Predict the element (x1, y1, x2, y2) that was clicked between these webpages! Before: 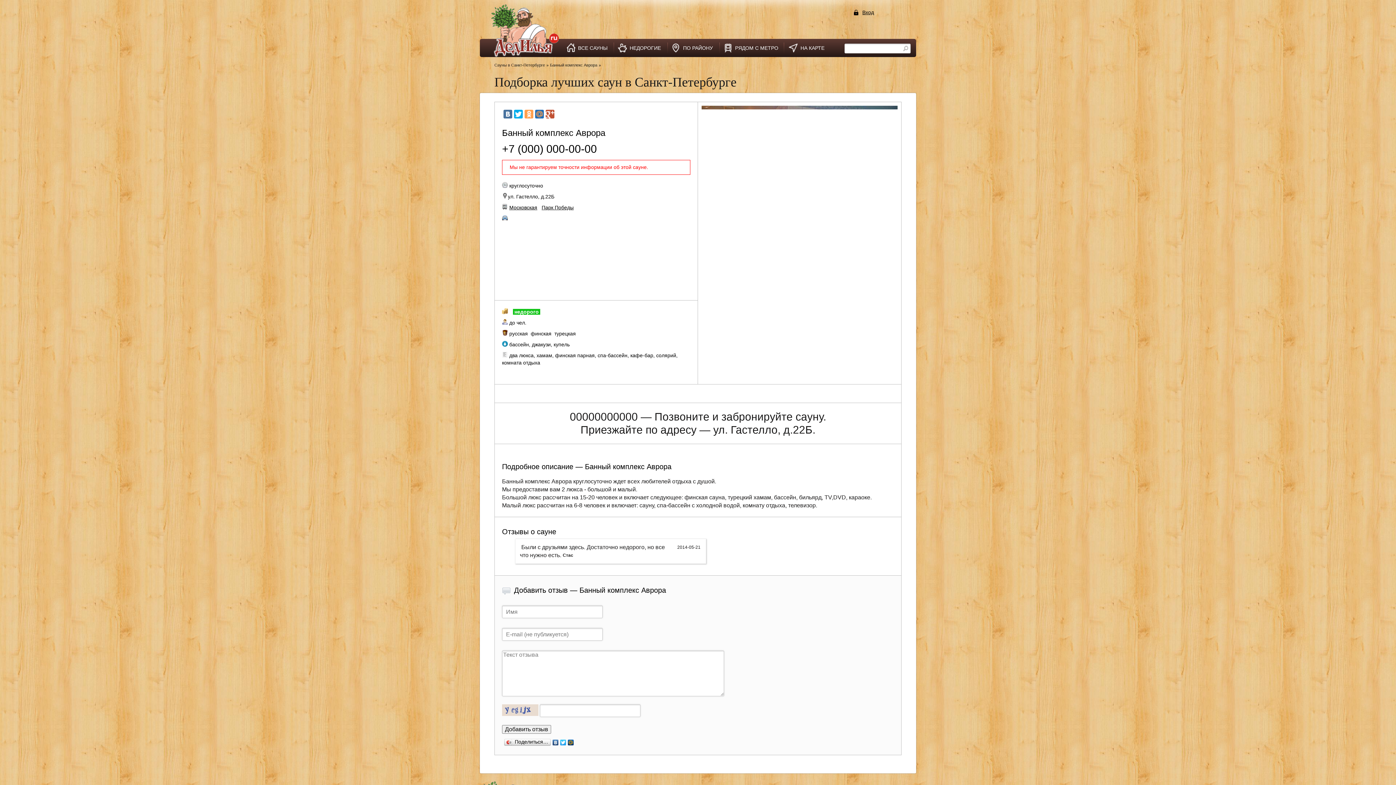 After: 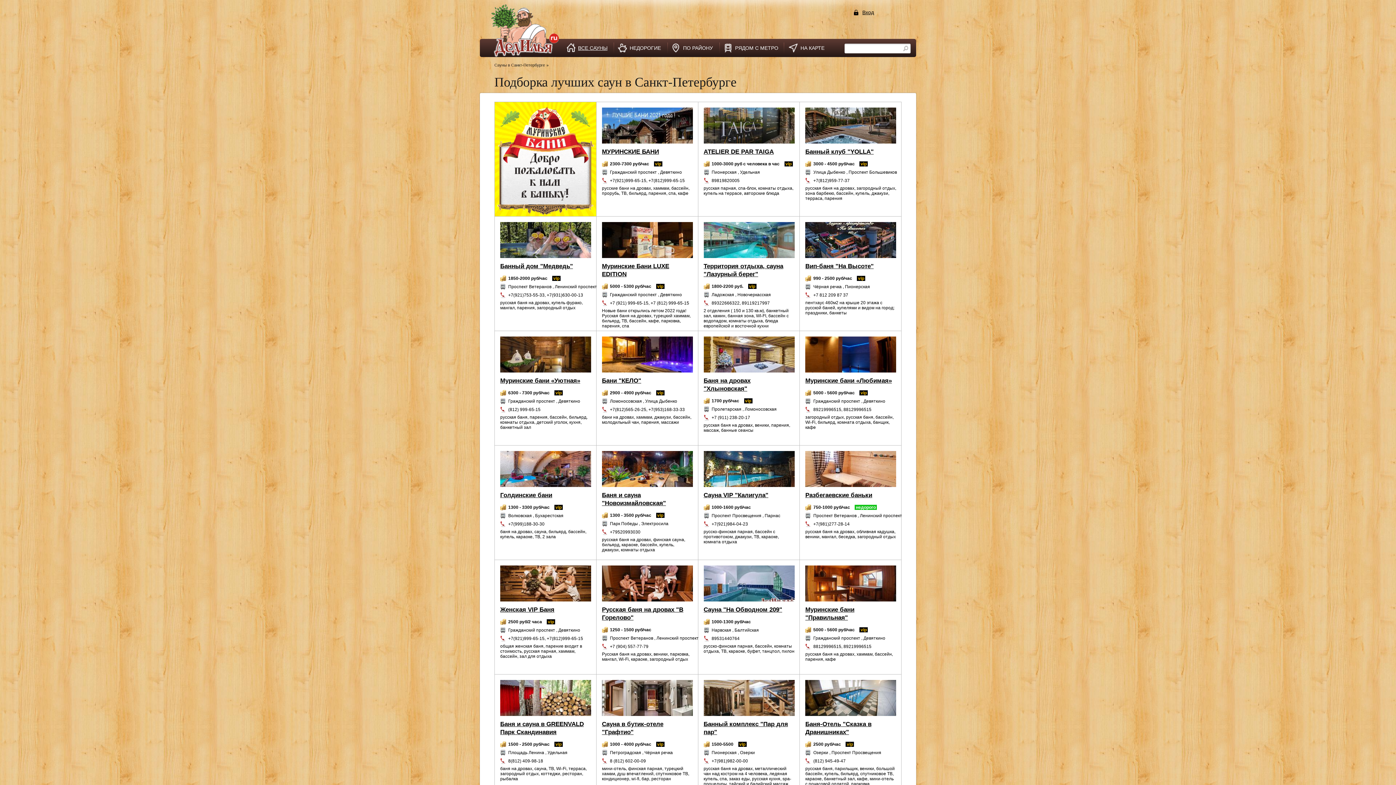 Action: bbox: (566, 38, 618, 57) label: ВСЕ САУНЫ